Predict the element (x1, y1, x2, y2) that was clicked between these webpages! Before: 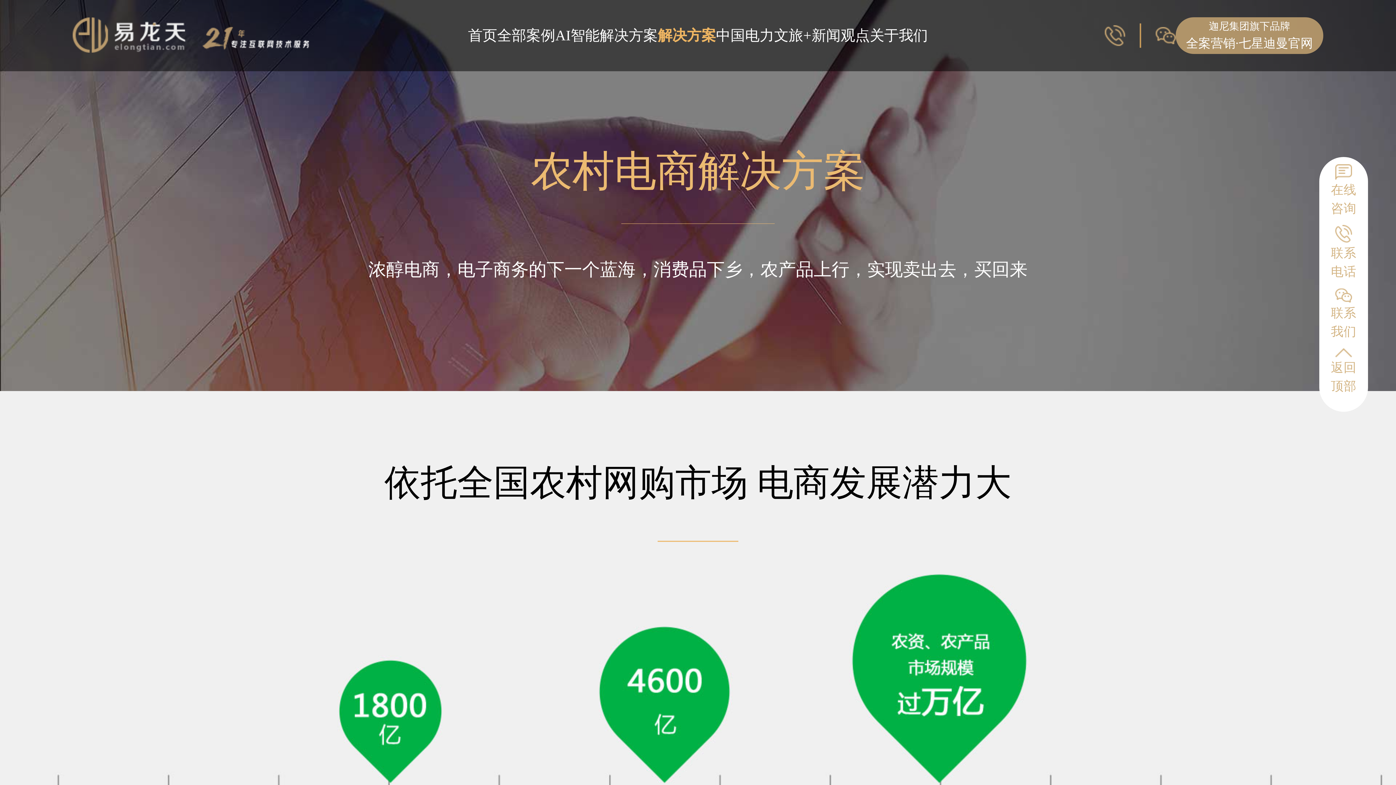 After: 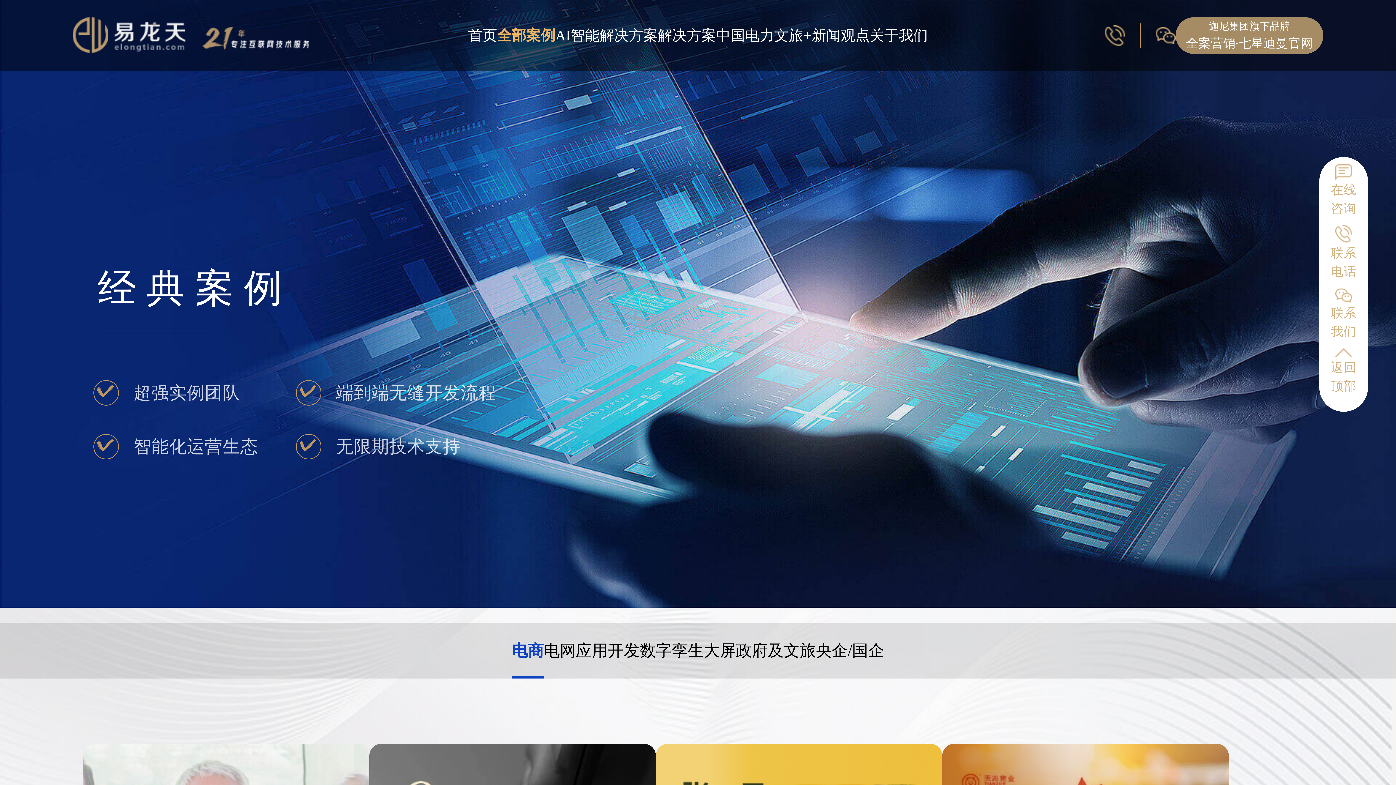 Action: bbox: (497, 0, 555, 71) label: 全部案例